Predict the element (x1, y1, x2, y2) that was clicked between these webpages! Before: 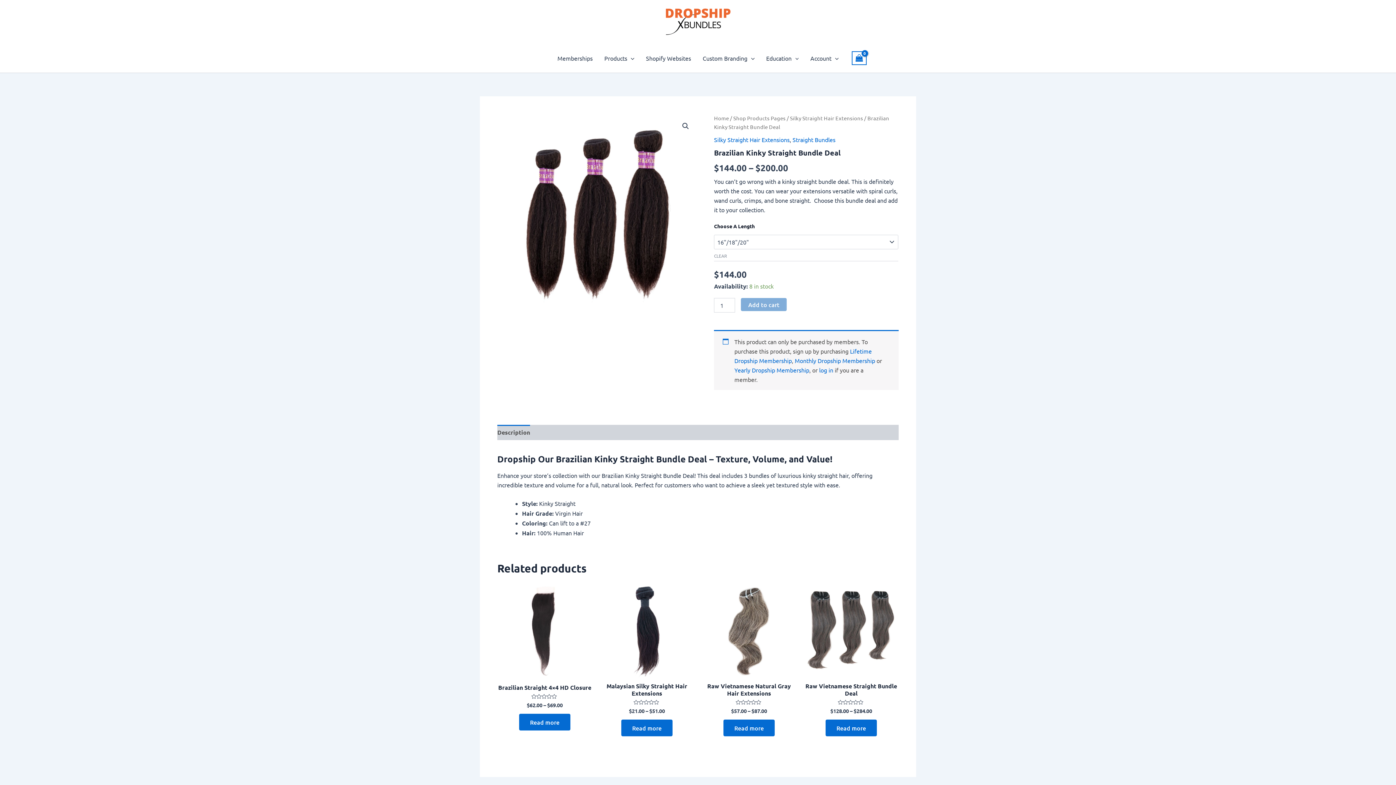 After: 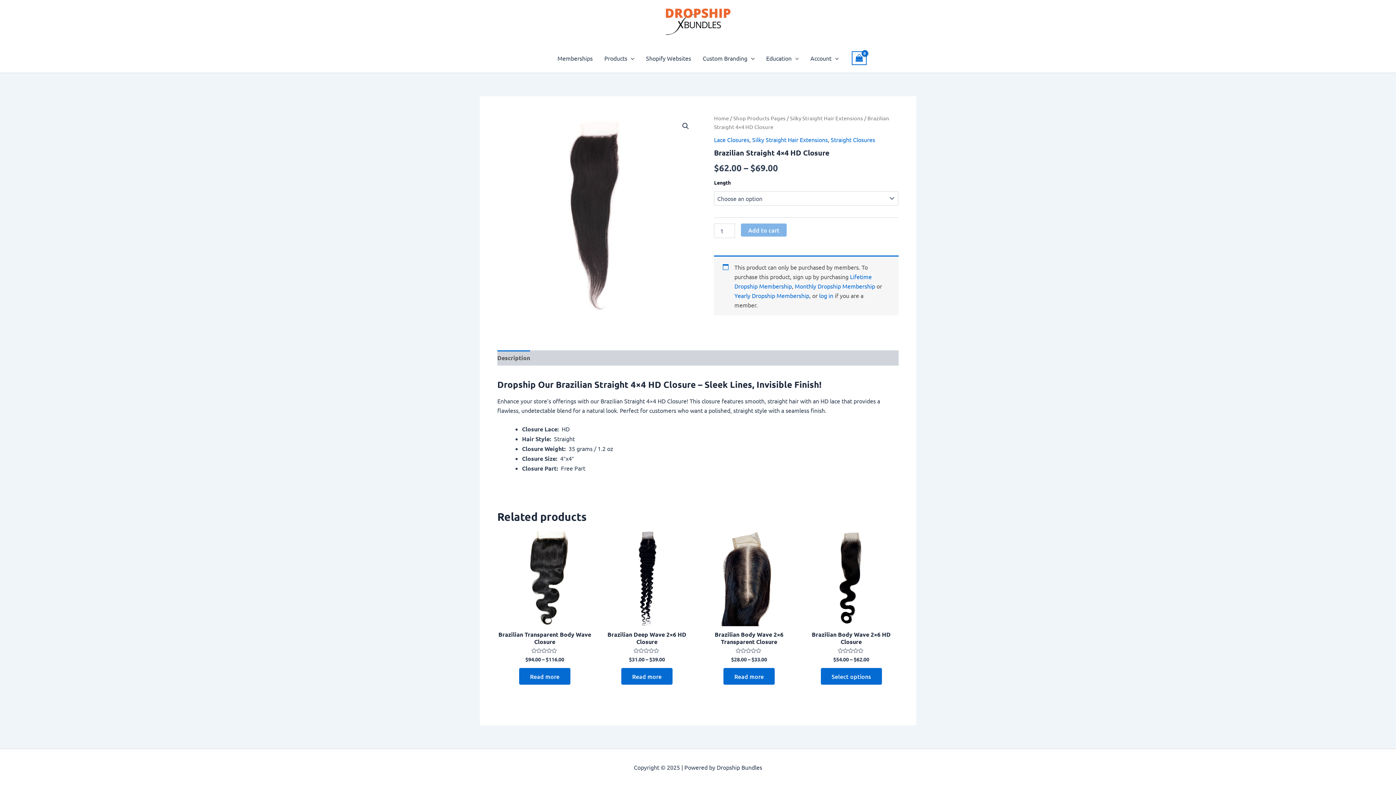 Action: bbox: (497, 583, 592, 678)